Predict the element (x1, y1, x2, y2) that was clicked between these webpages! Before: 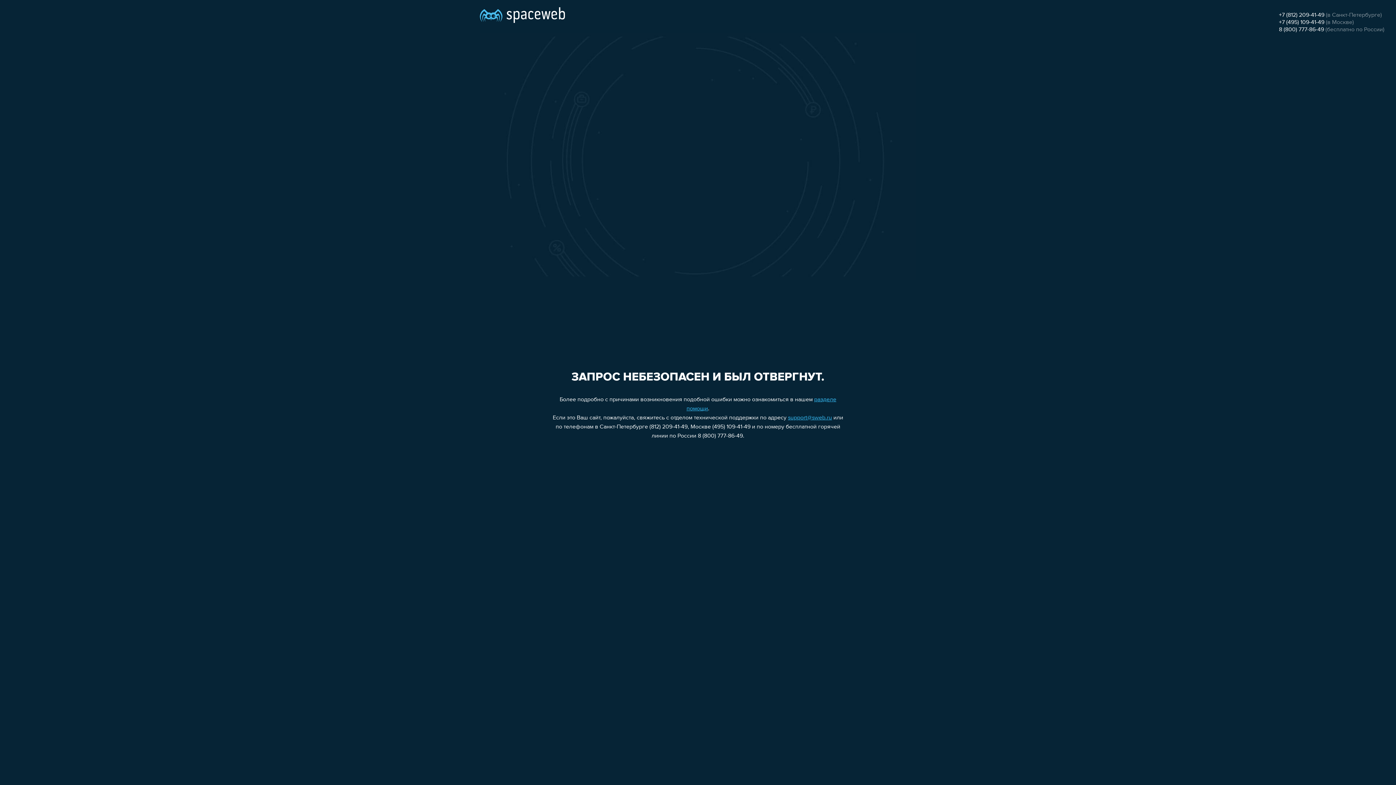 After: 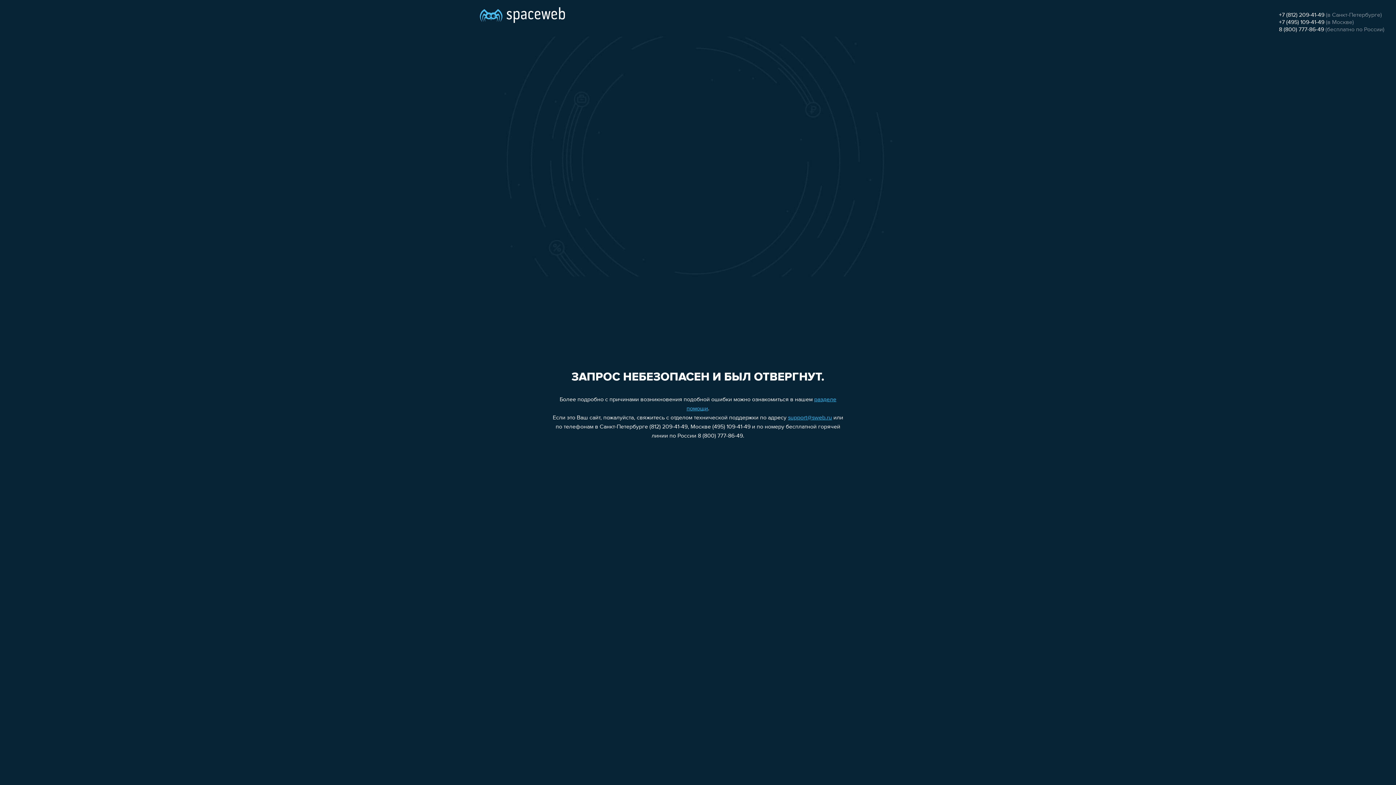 Action: label: support@sweb.ru bbox: (788, 415, 832, 421)